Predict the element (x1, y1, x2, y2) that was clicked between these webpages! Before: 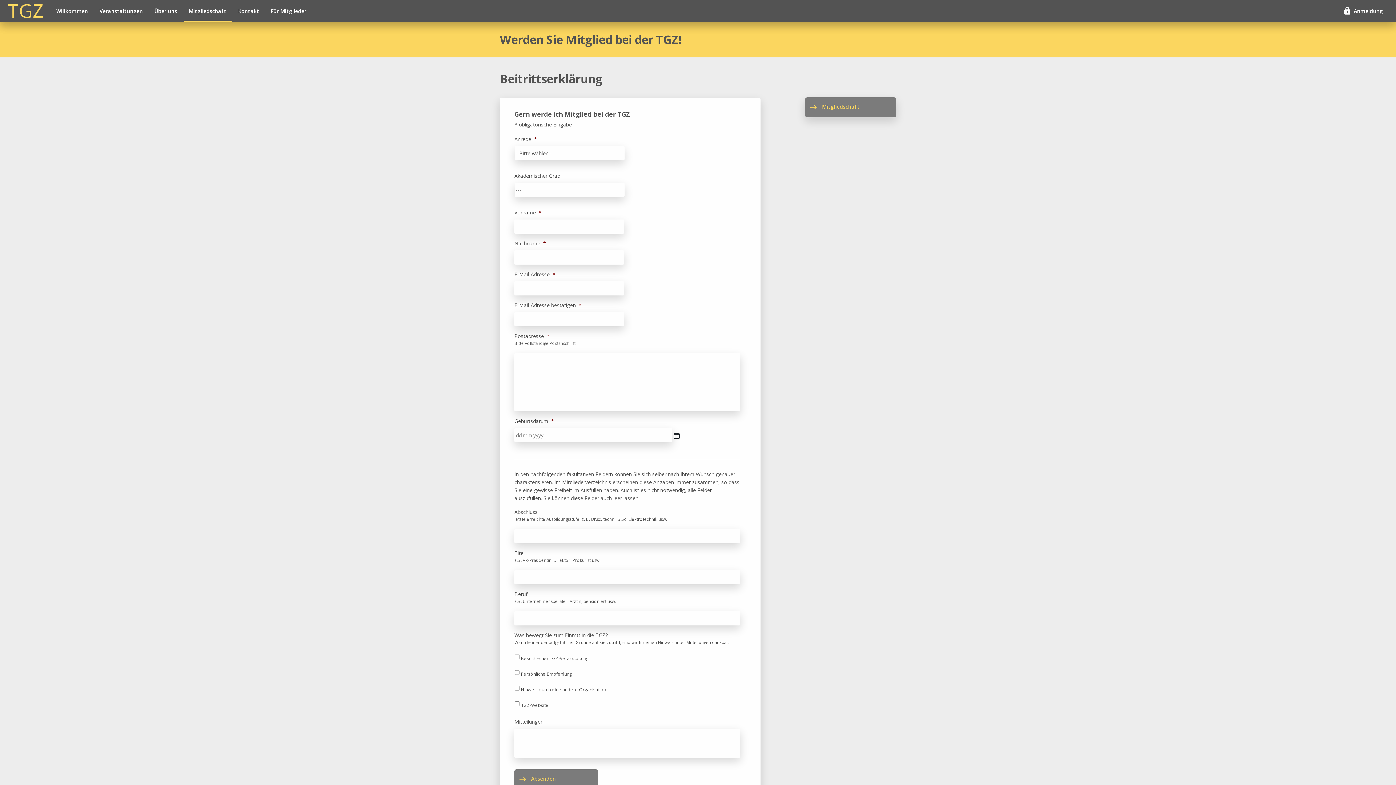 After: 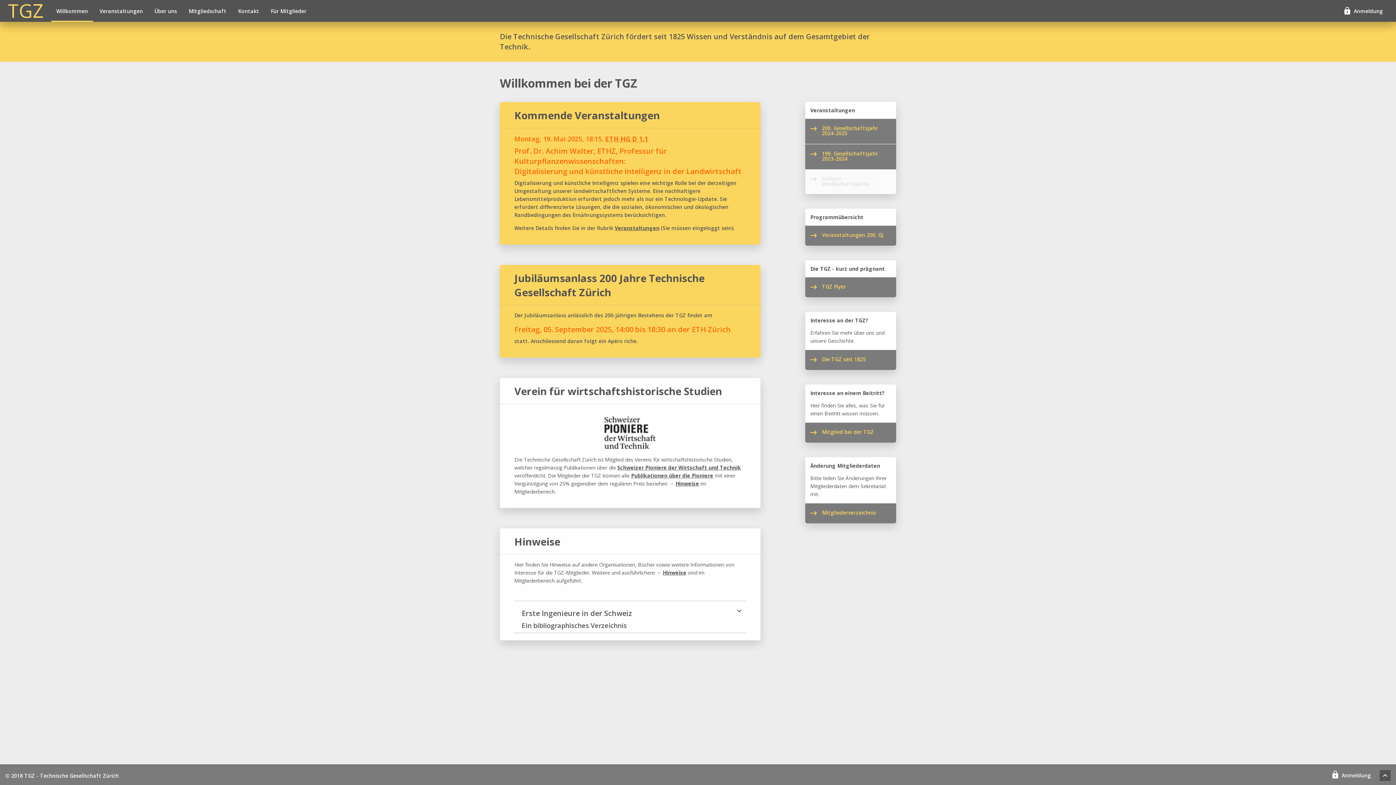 Action: label: TGZ bbox: (8, 1, 43, 20)